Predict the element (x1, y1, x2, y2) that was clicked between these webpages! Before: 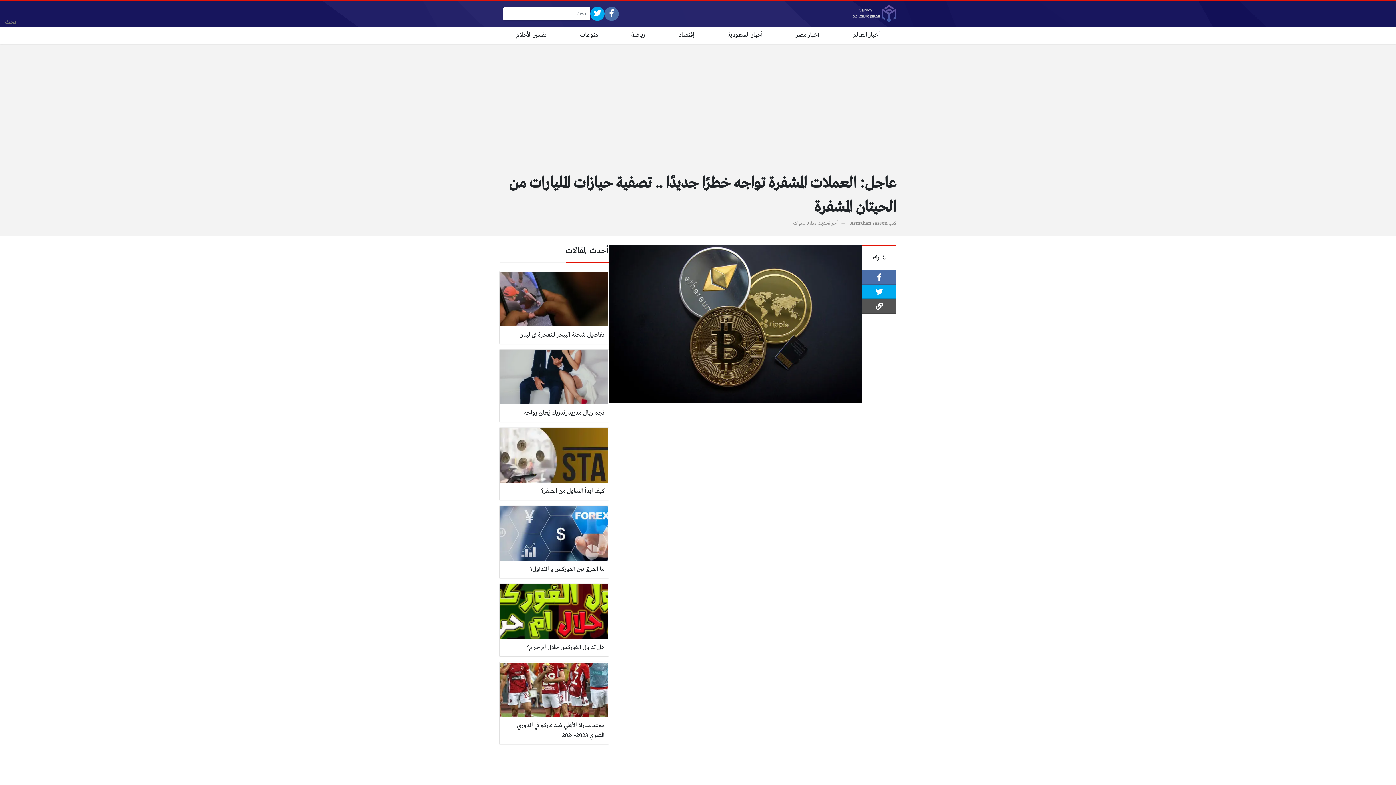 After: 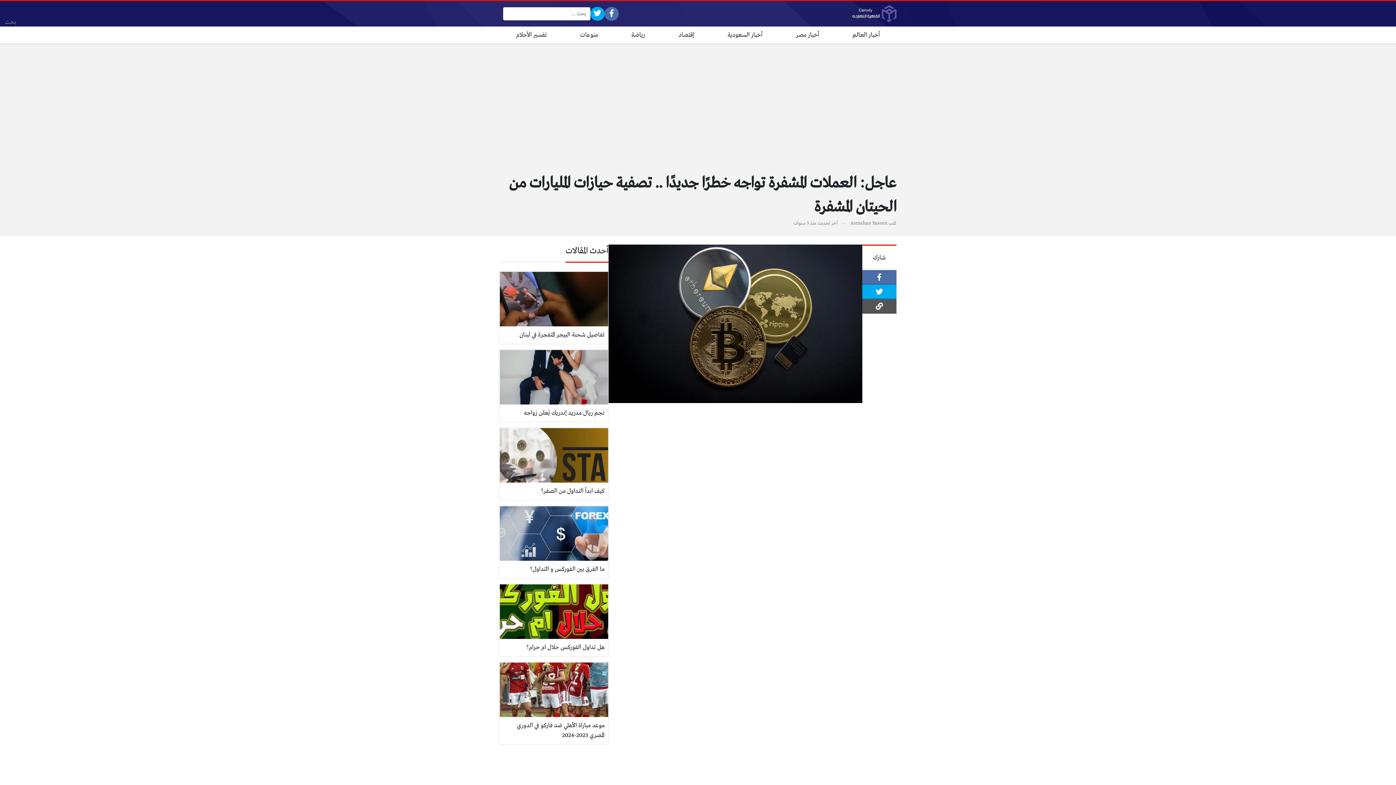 Action: label: منذ 3 سنوات bbox: (793, 220, 816, 226)